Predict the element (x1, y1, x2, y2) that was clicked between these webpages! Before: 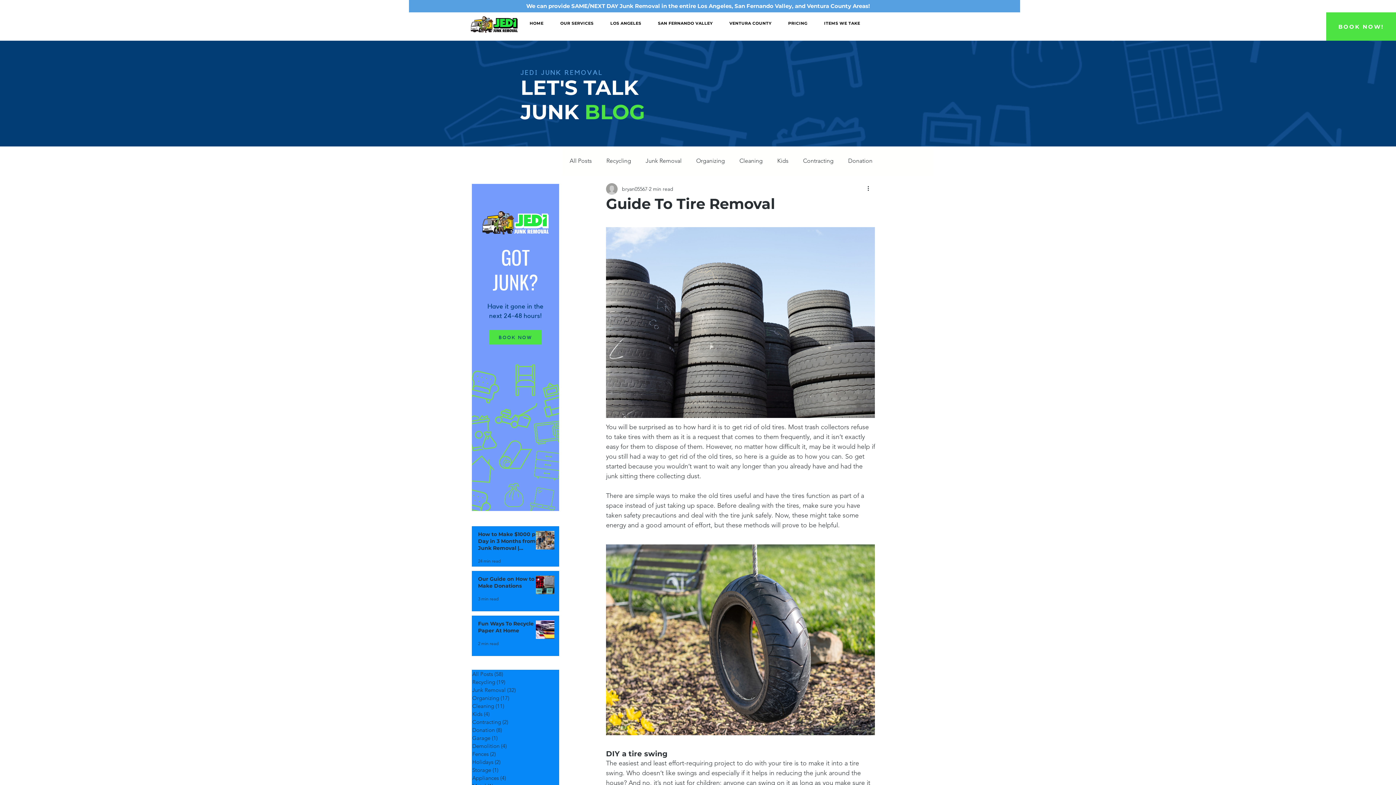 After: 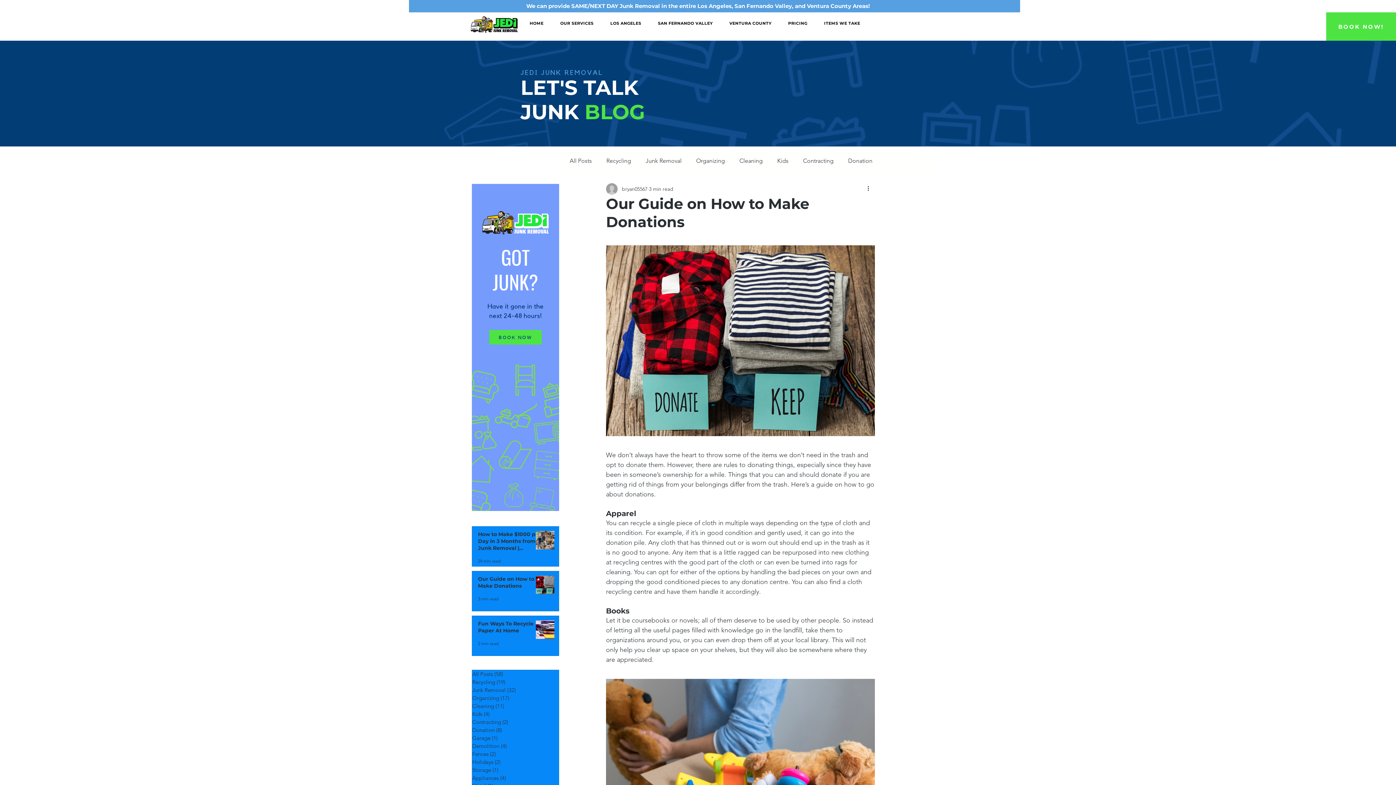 Action: bbox: (478, 576, 541, 592) label: Our Guide on How to Make Donations